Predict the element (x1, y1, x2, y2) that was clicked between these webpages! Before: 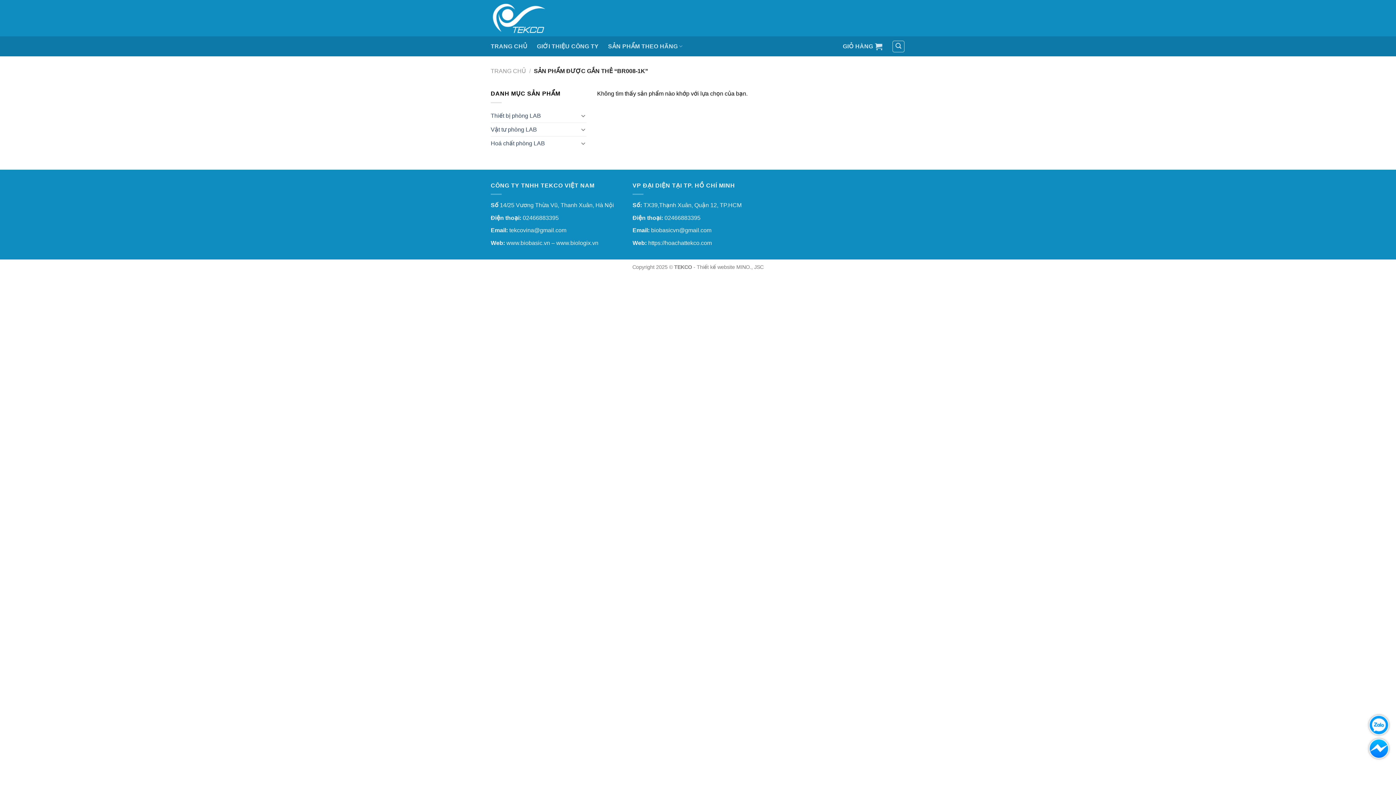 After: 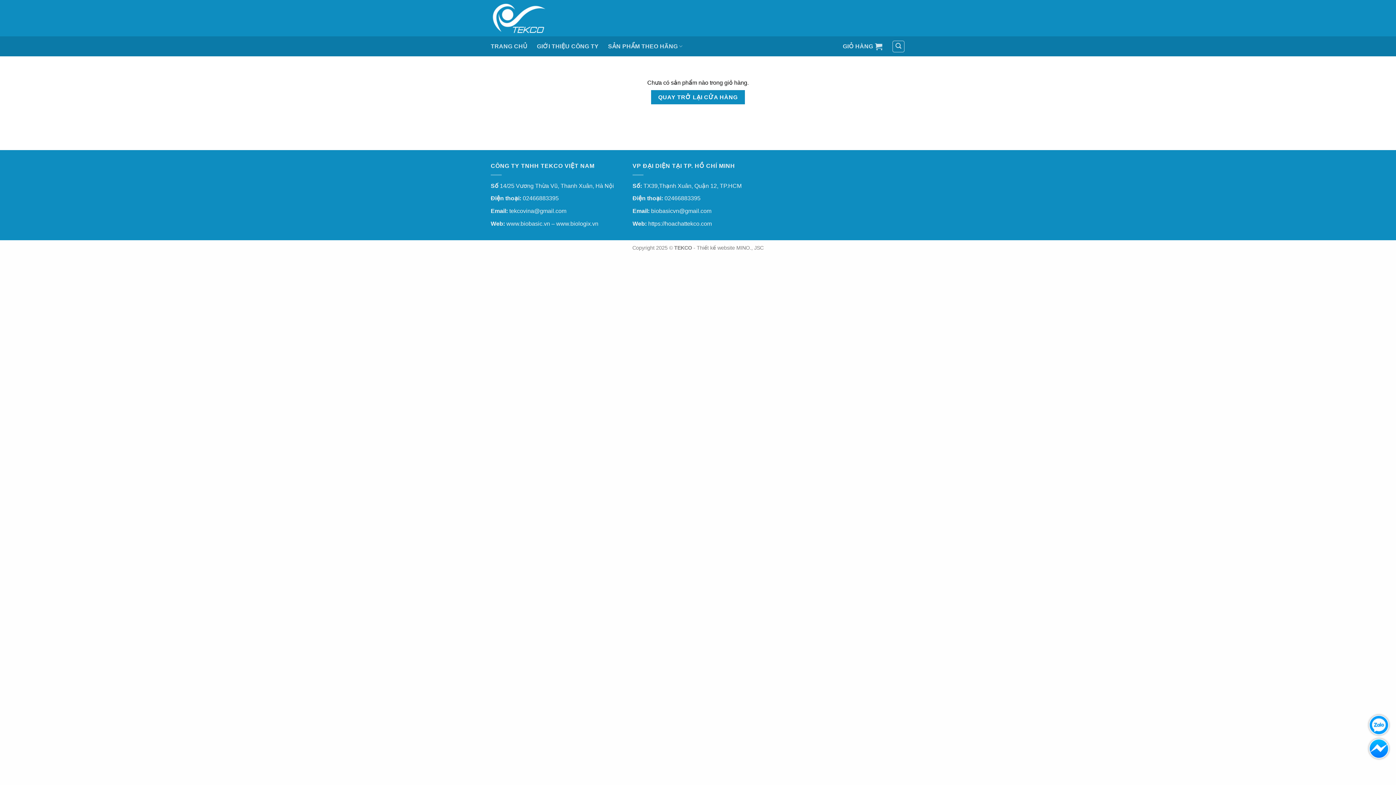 Action: bbox: (843, 38, 882, 54) label: GIỎ HÀNG